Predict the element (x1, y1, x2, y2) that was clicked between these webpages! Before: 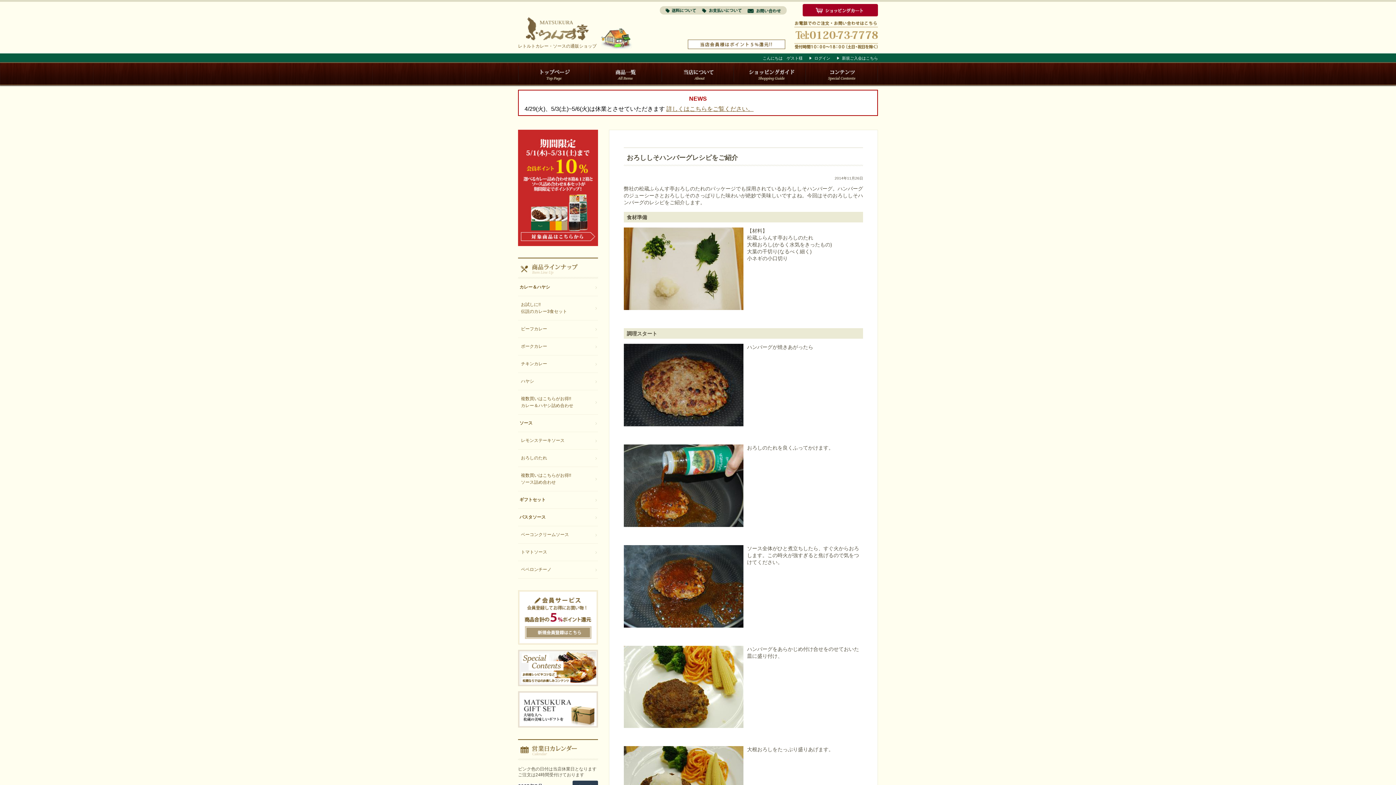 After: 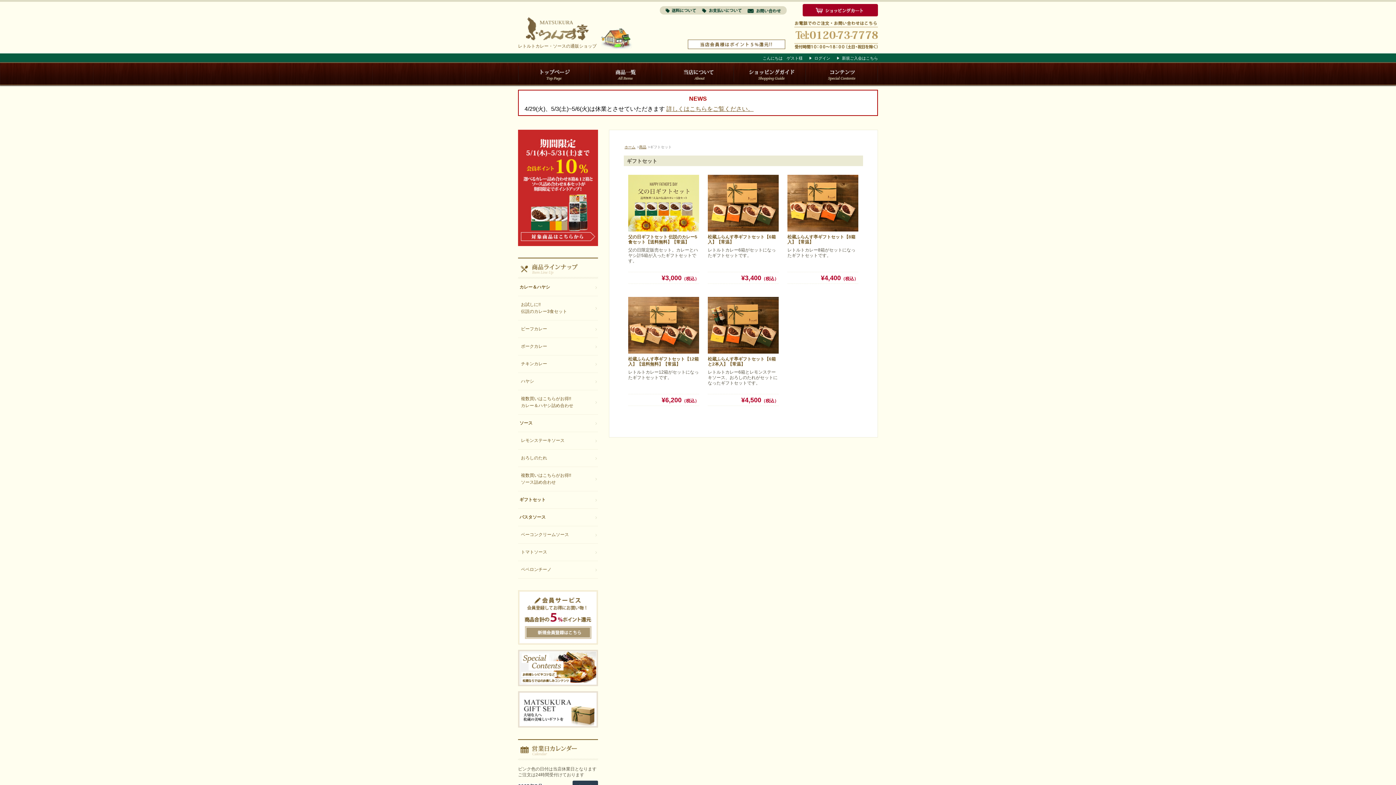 Action: label: ギフトセット bbox: (519, 496, 596, 503)